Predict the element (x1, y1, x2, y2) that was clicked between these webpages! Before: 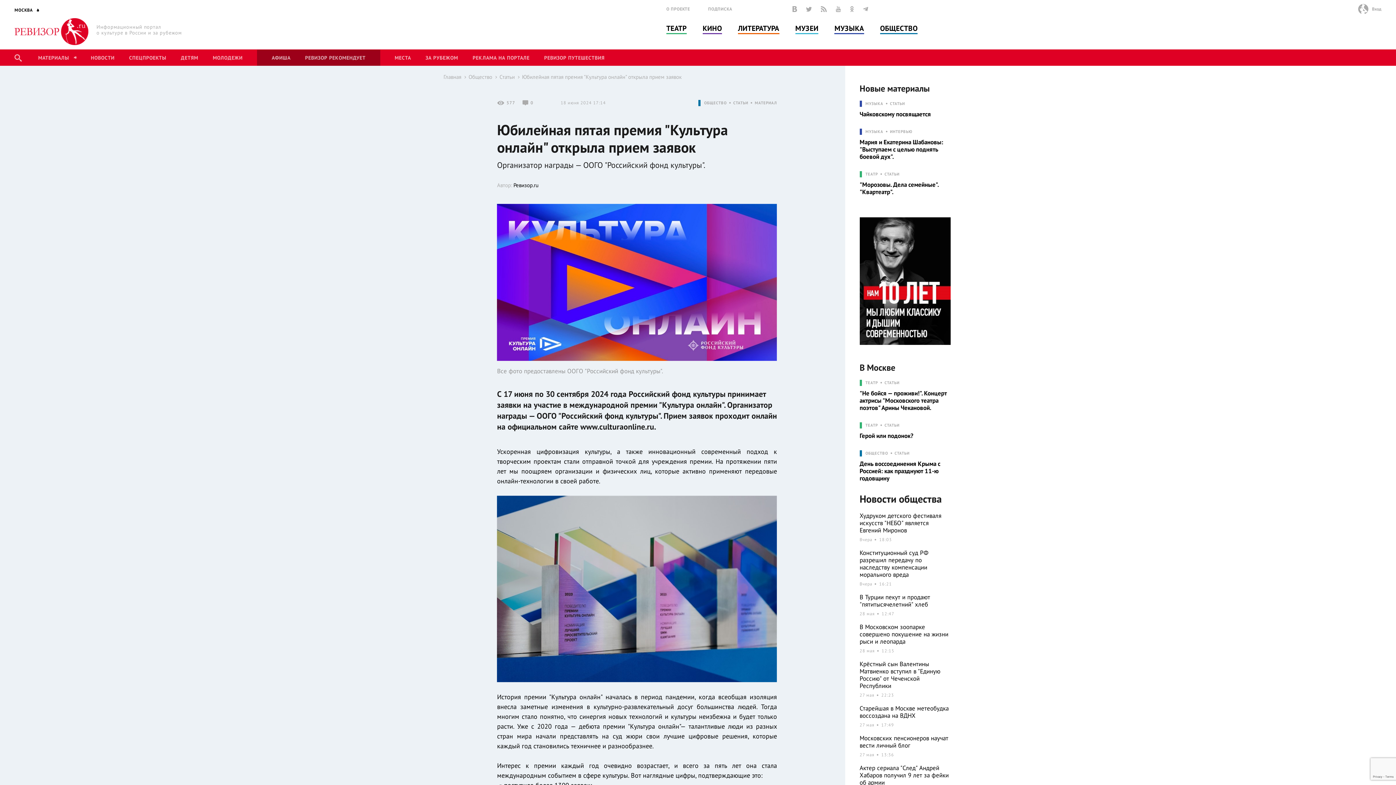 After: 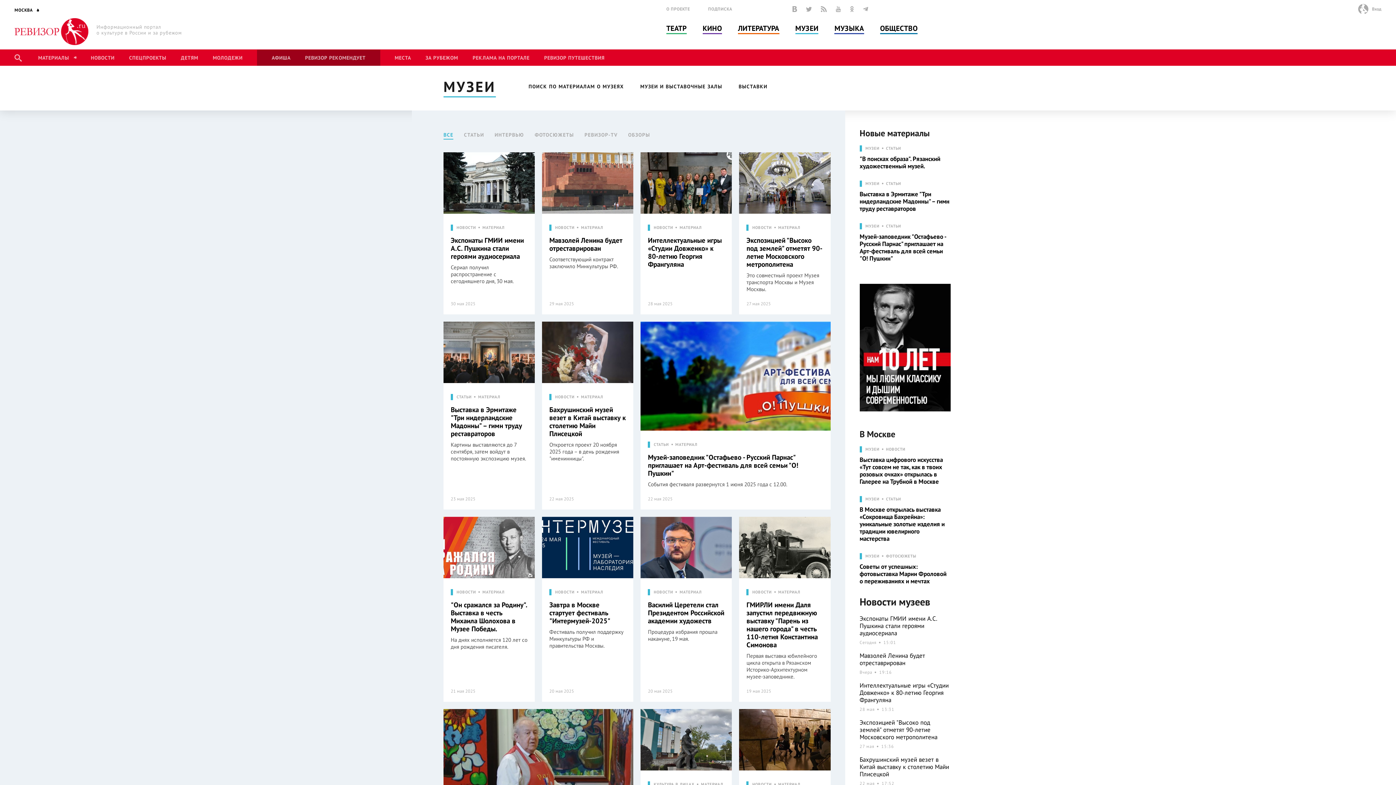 Action: bbox: (795, 23, 818, 33) label: МУЗЕИ